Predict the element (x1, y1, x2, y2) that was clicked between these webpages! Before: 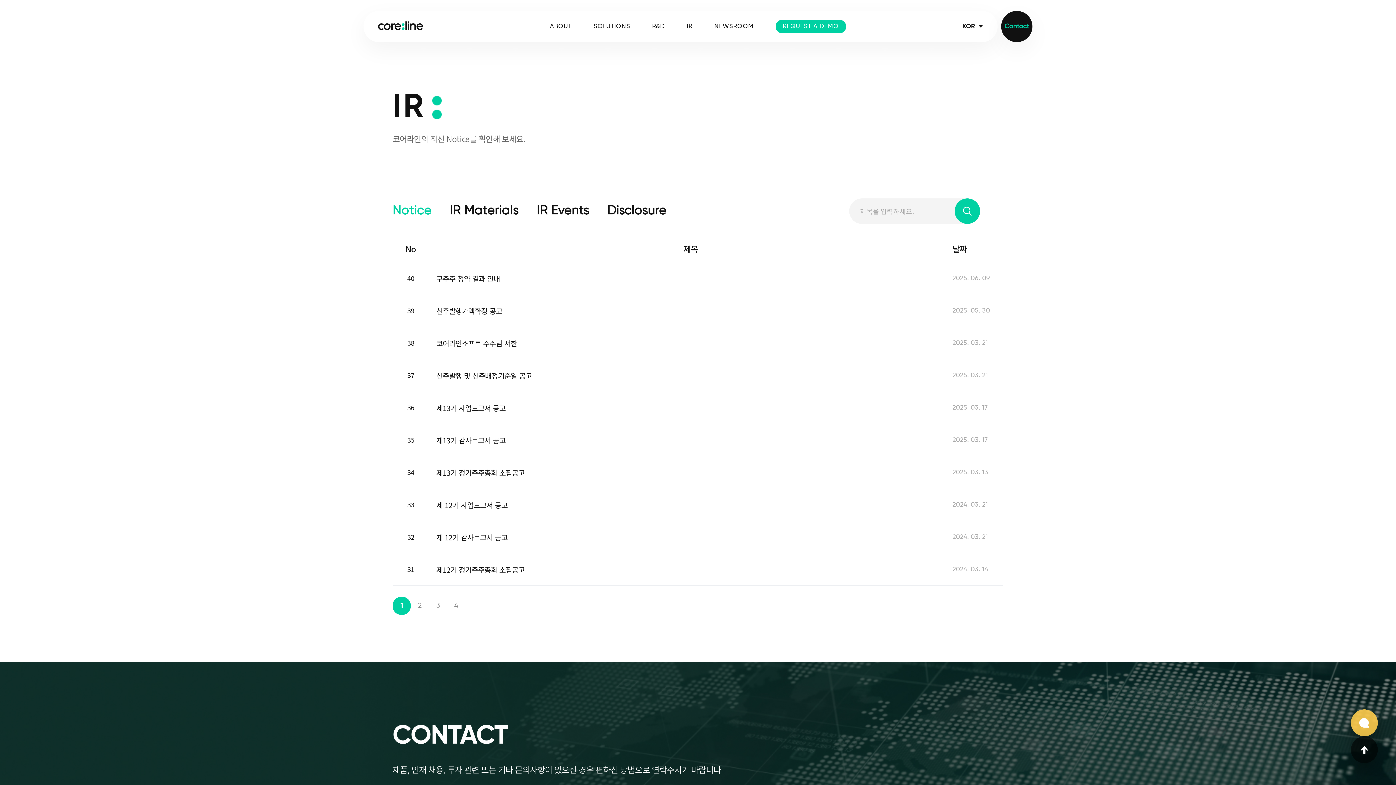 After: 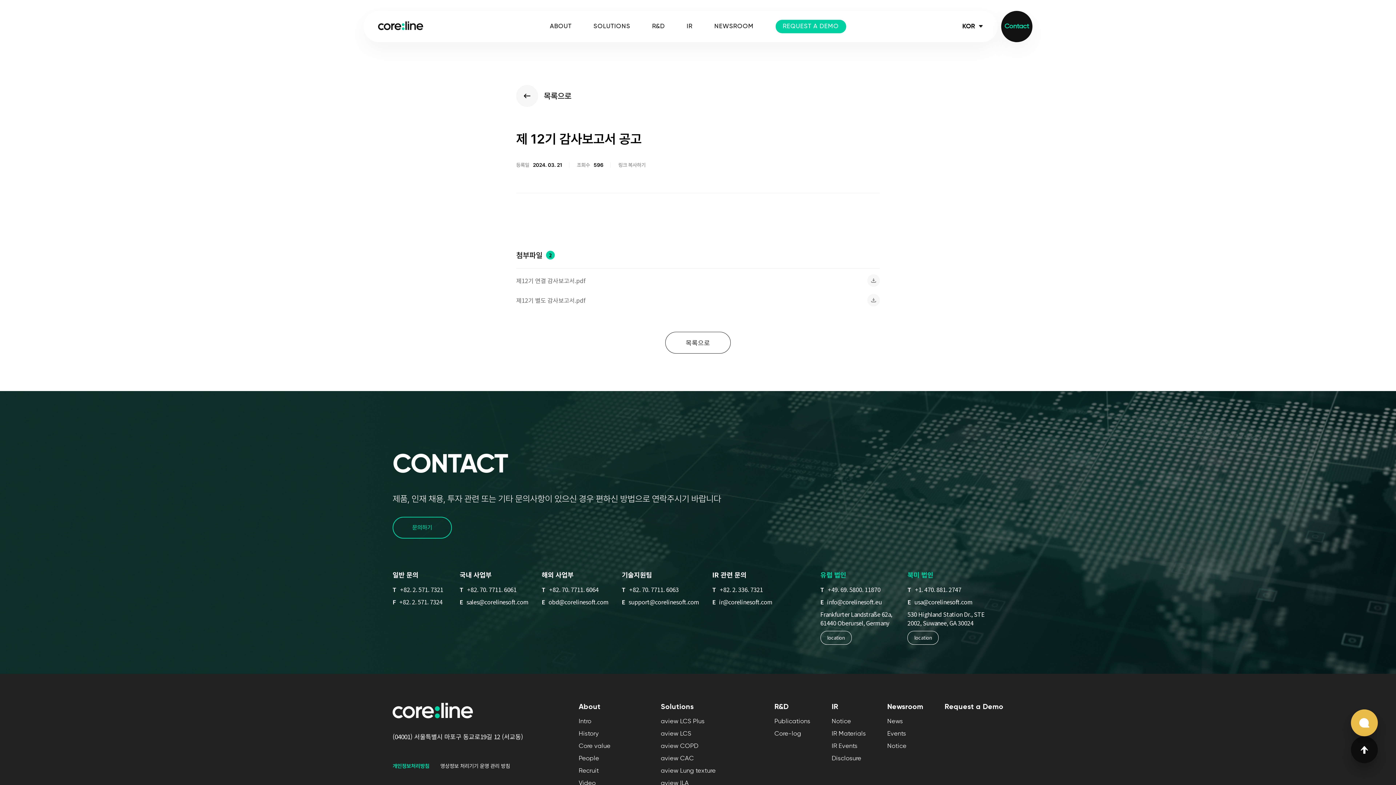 Action: bbox: (436, 532, 507, 542) label: 제 12기 감사보고서 공고